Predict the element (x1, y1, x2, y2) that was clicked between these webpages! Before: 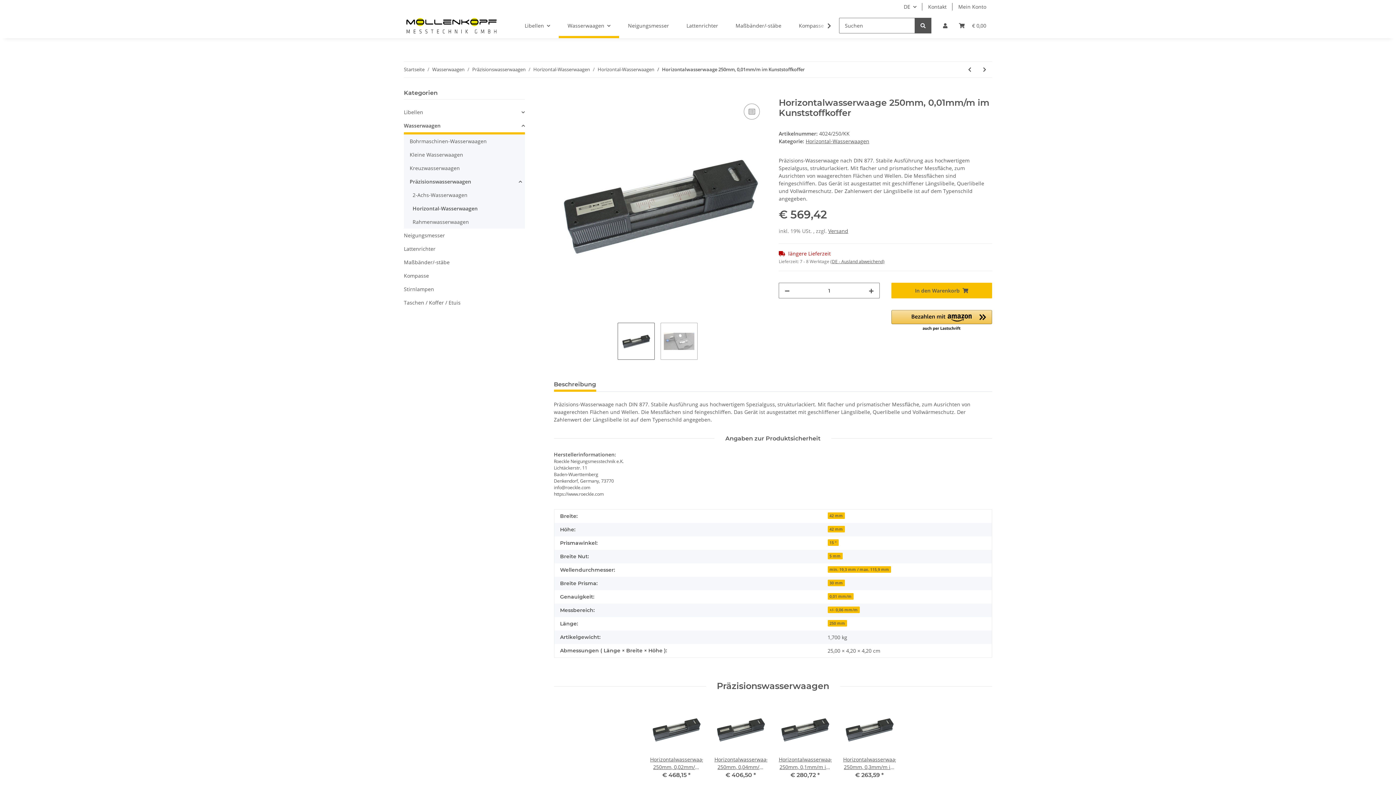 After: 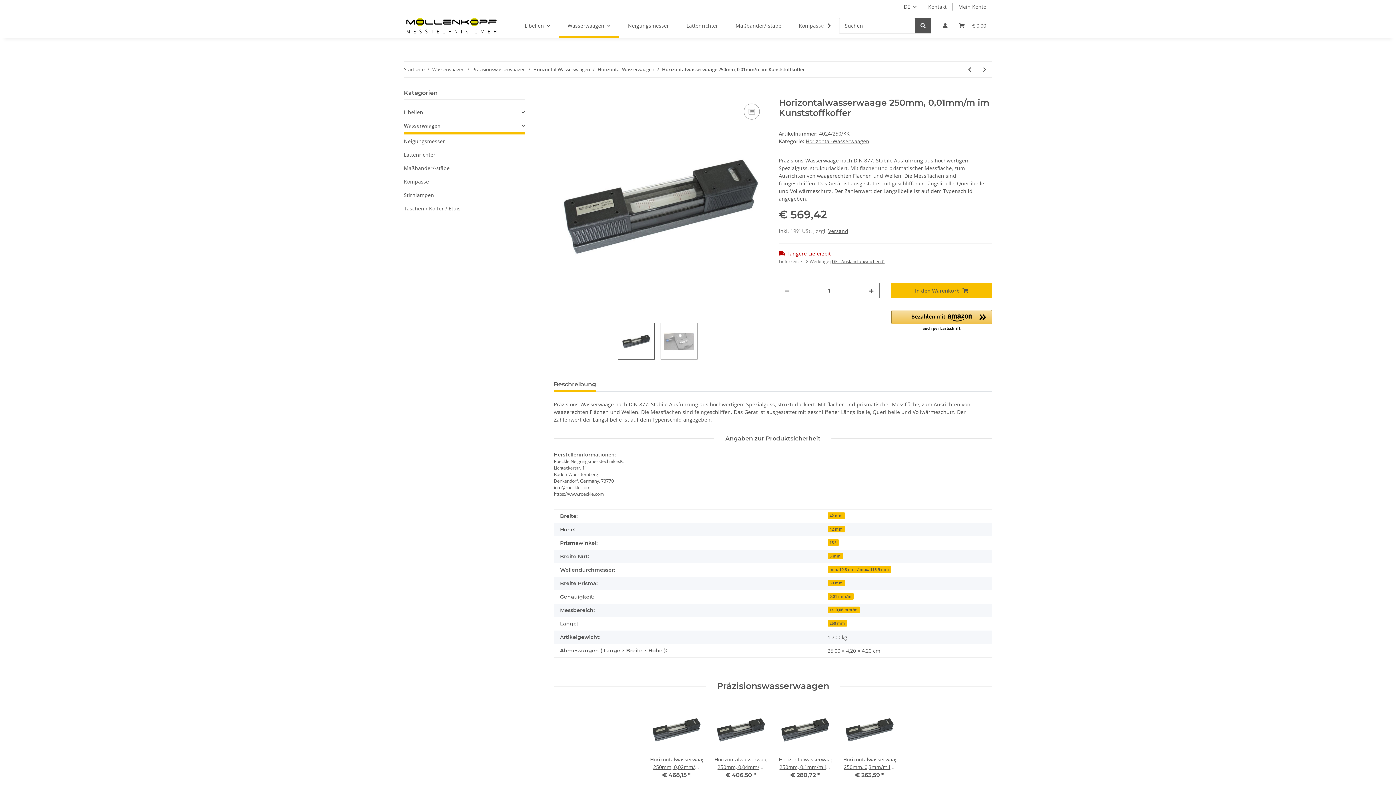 Action: bbox: (404, 118, 524, 134) label: Wasserwaagen